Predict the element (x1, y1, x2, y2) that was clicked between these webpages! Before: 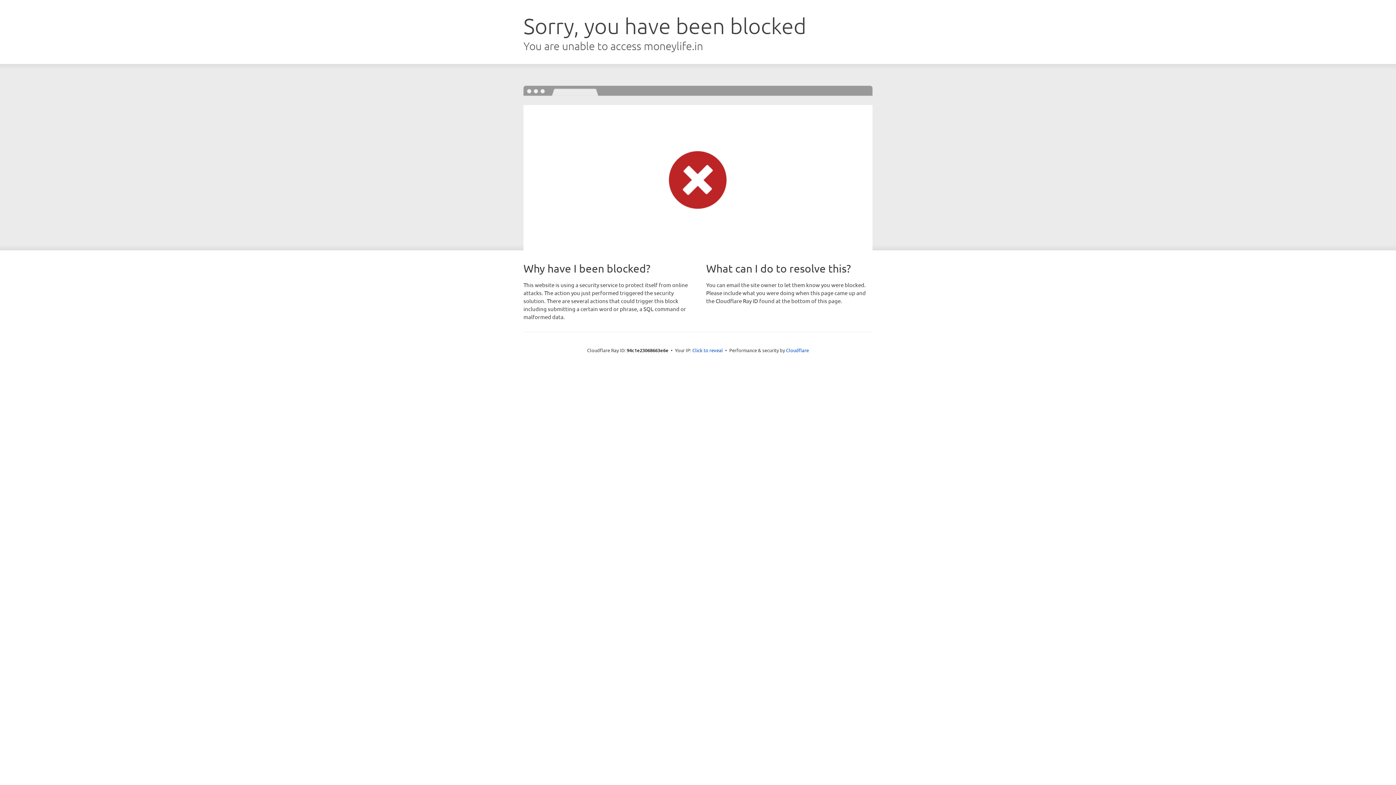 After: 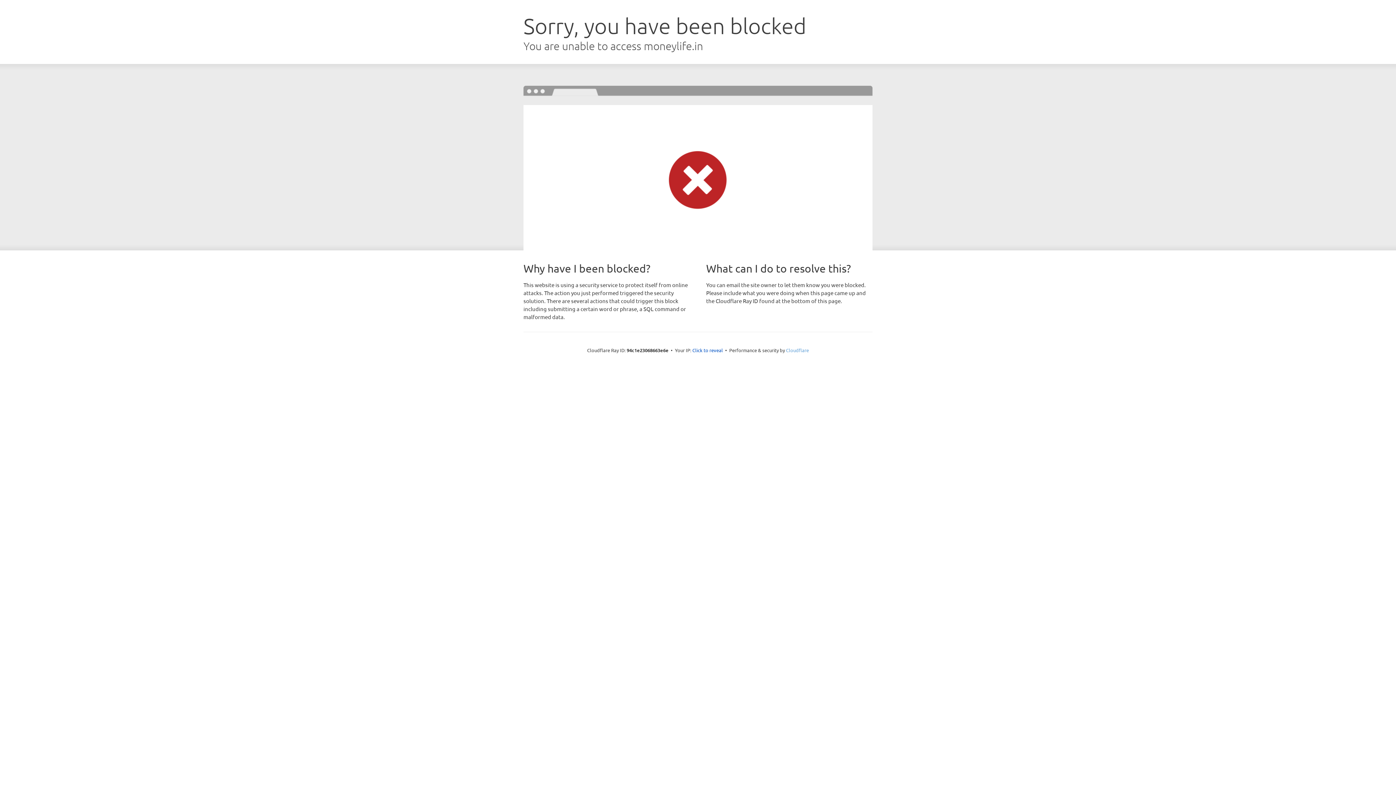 Action: label: Cloudflare bbox: (786, 347, 809, 353)